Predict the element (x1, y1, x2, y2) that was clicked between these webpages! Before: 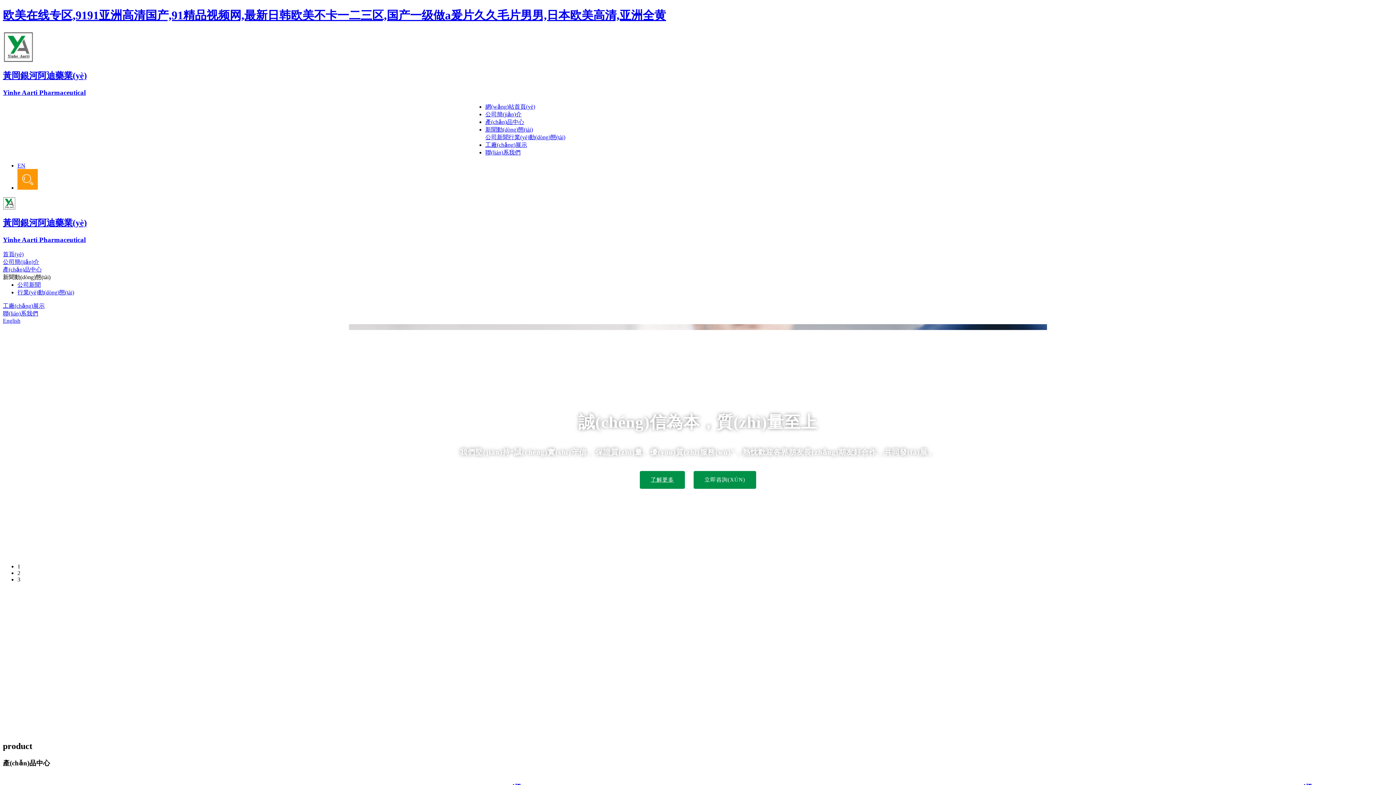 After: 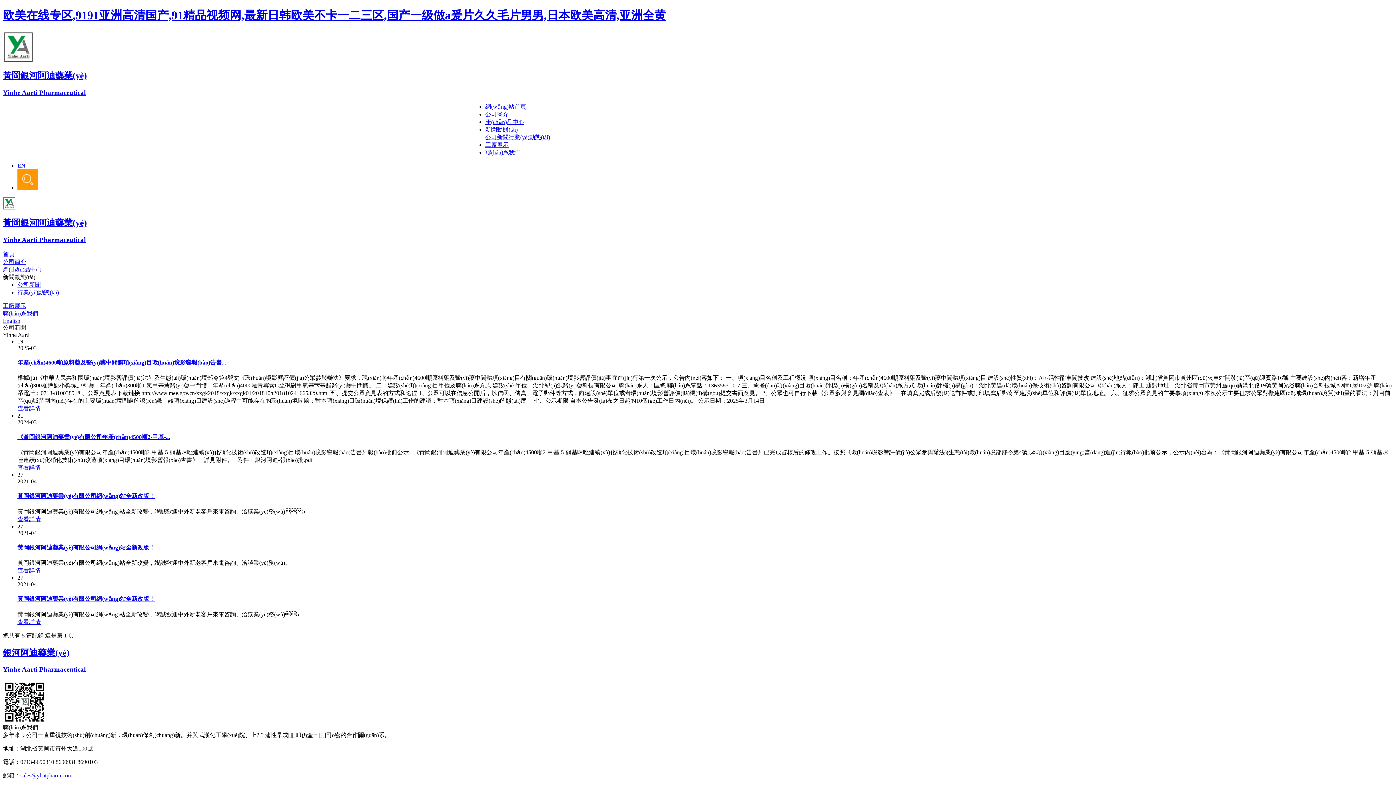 Action: bbox: (485, 134, 508, 140) label: 公司新聞